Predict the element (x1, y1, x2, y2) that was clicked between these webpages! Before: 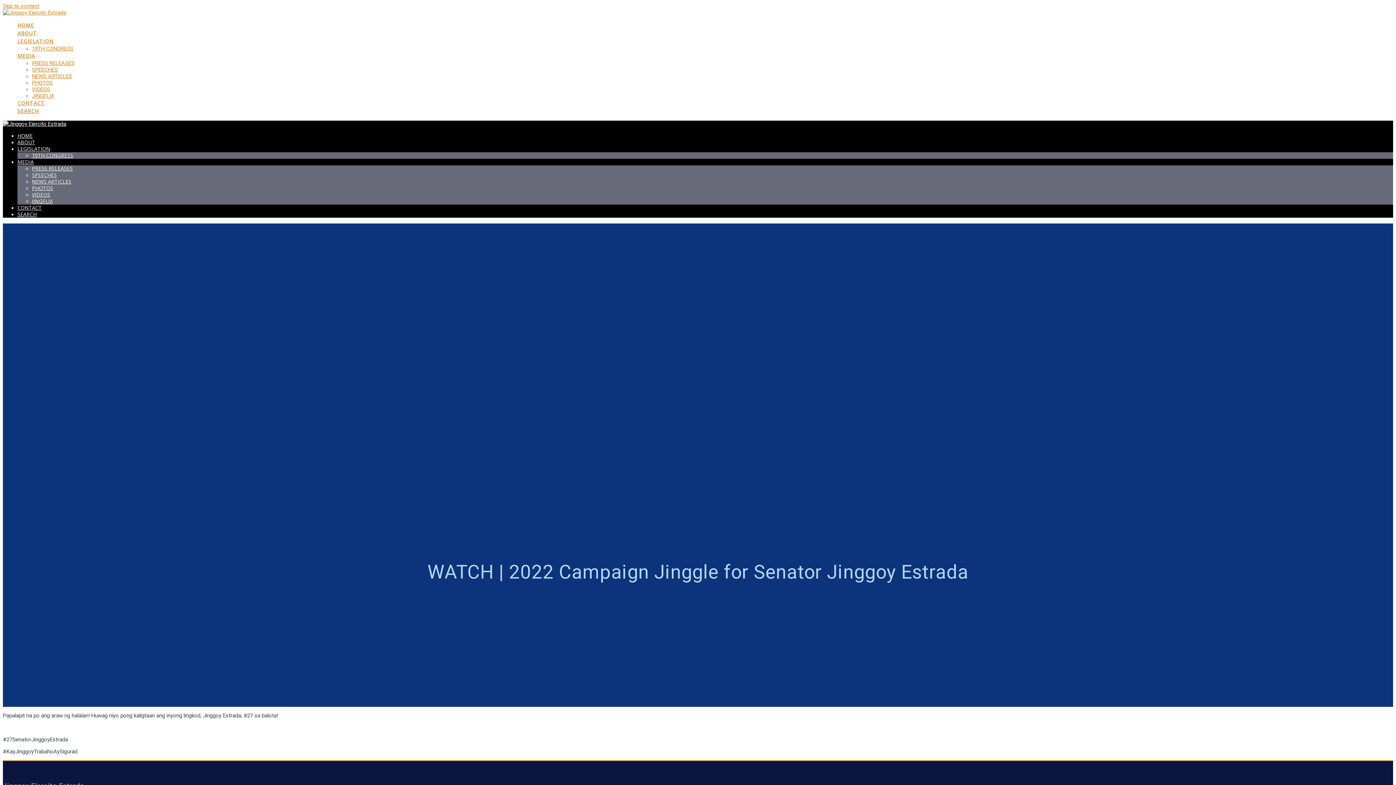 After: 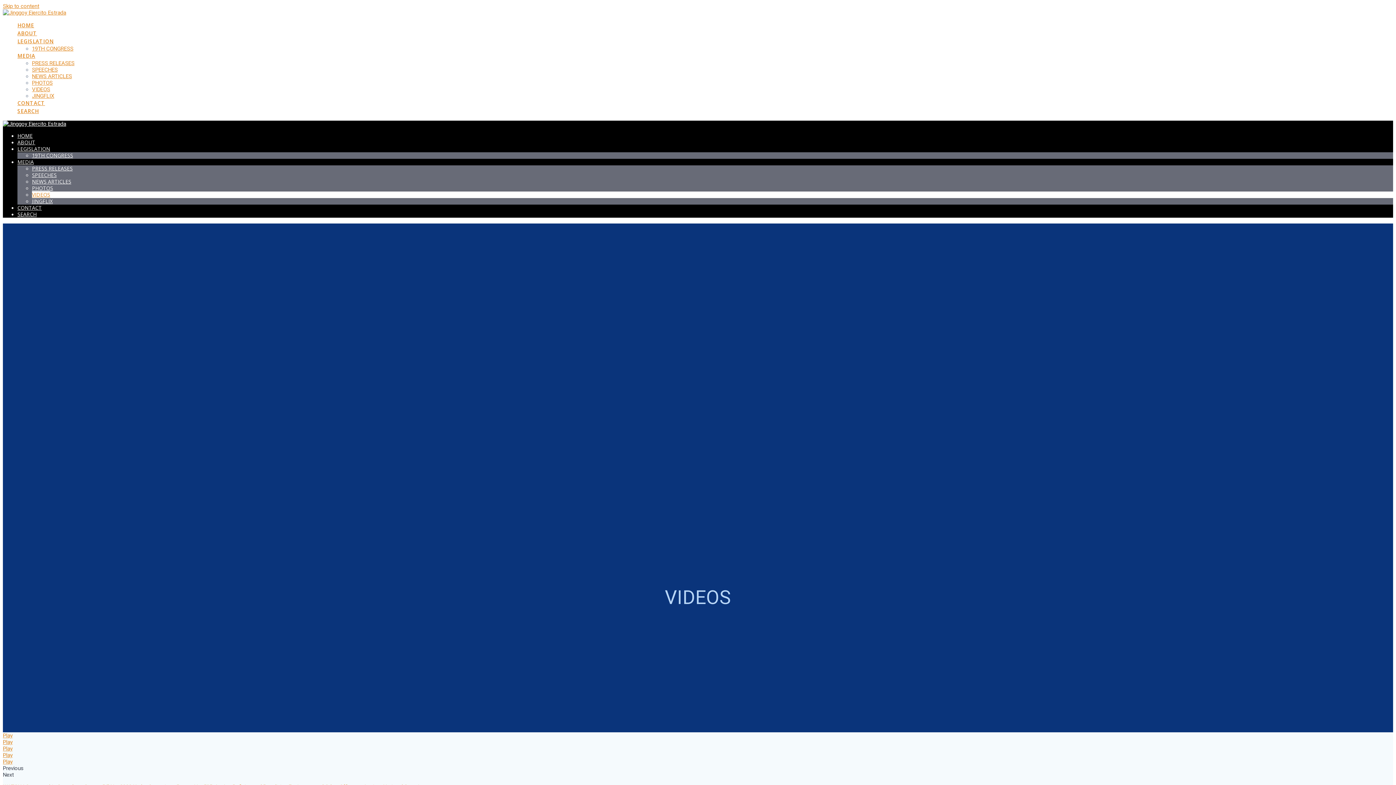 Action: label: VIDEOS bbox: (32, 86, 50, 92)